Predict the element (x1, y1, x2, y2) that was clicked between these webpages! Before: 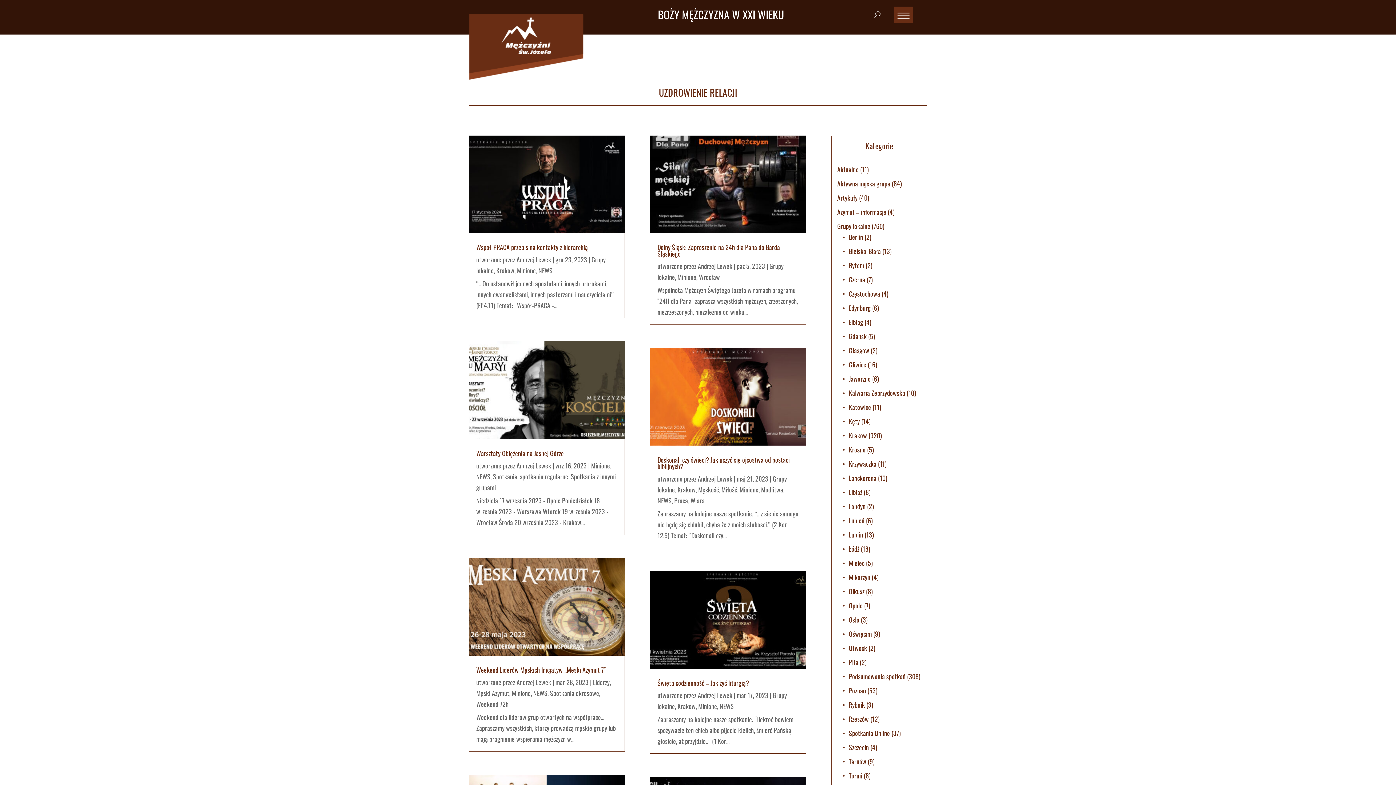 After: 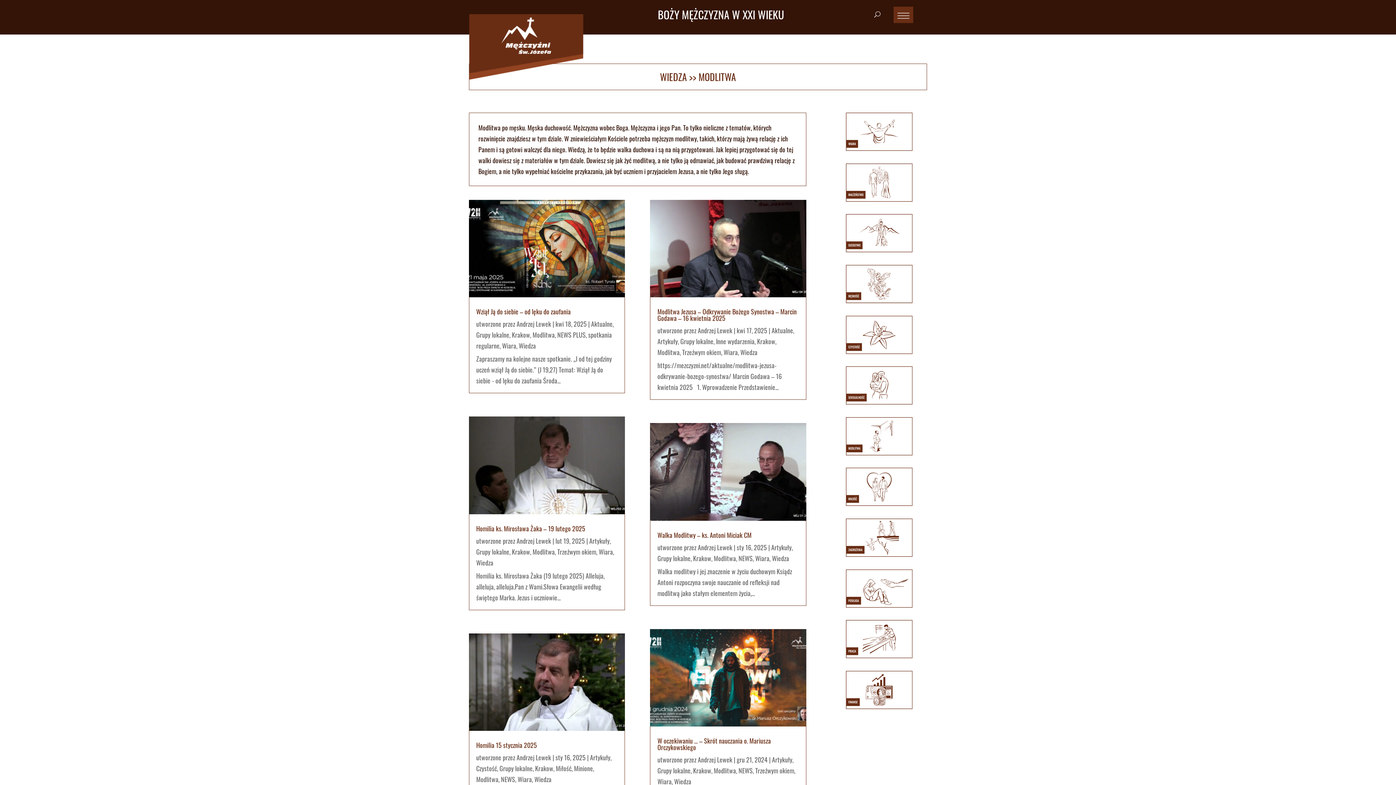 Action: bbox: (761, 484, 783, 494) label: Modlitwa